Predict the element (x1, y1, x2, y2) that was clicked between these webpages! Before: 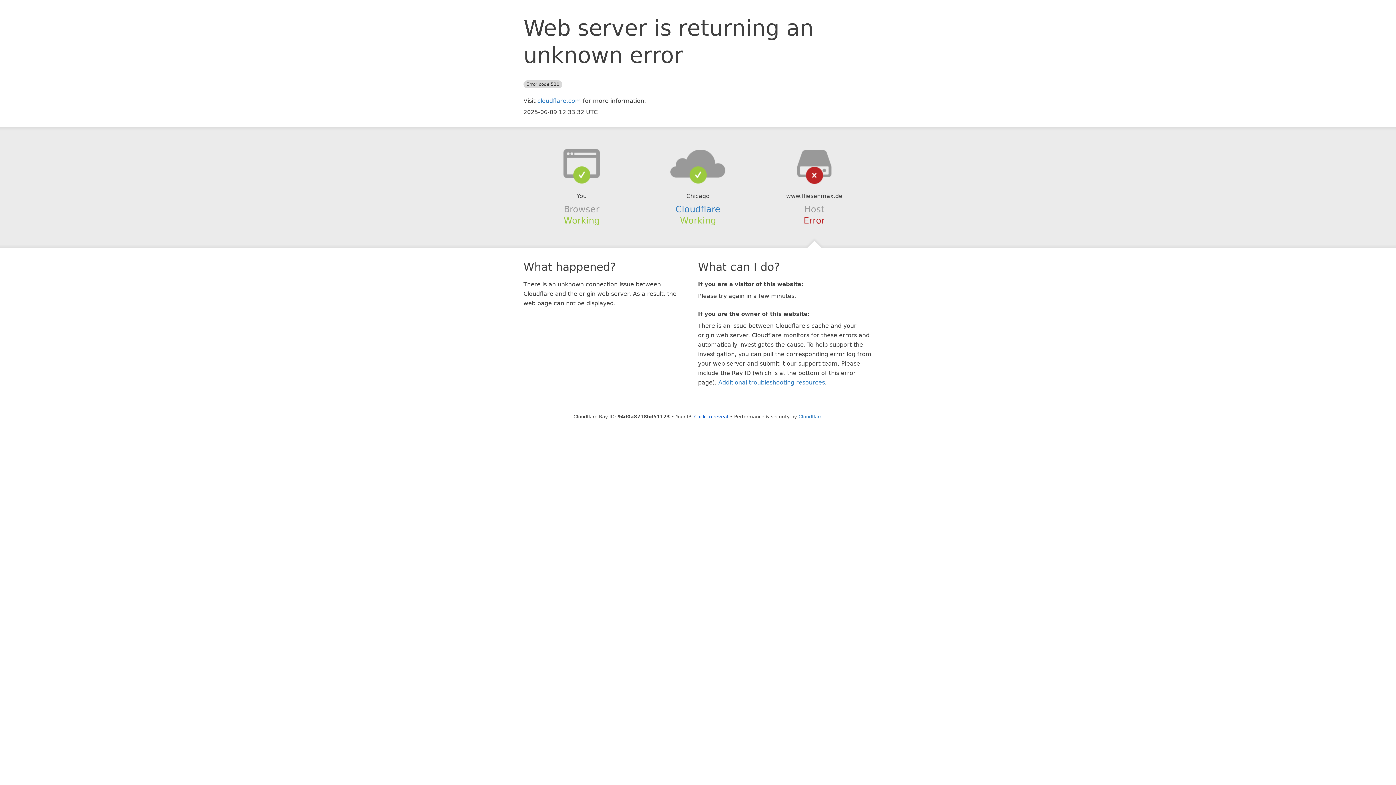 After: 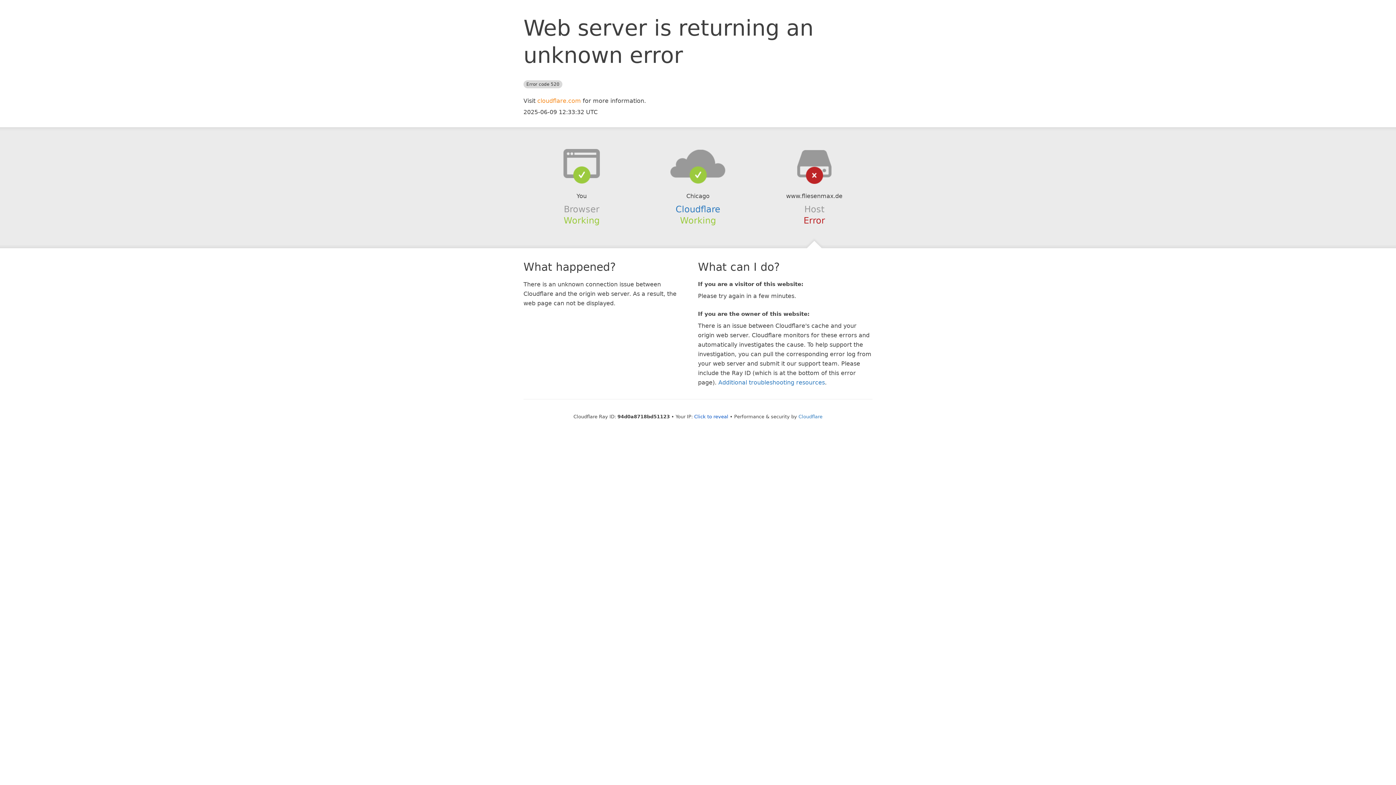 Action: label: cloudflare.com bbox: (537, 97, 581, 104)